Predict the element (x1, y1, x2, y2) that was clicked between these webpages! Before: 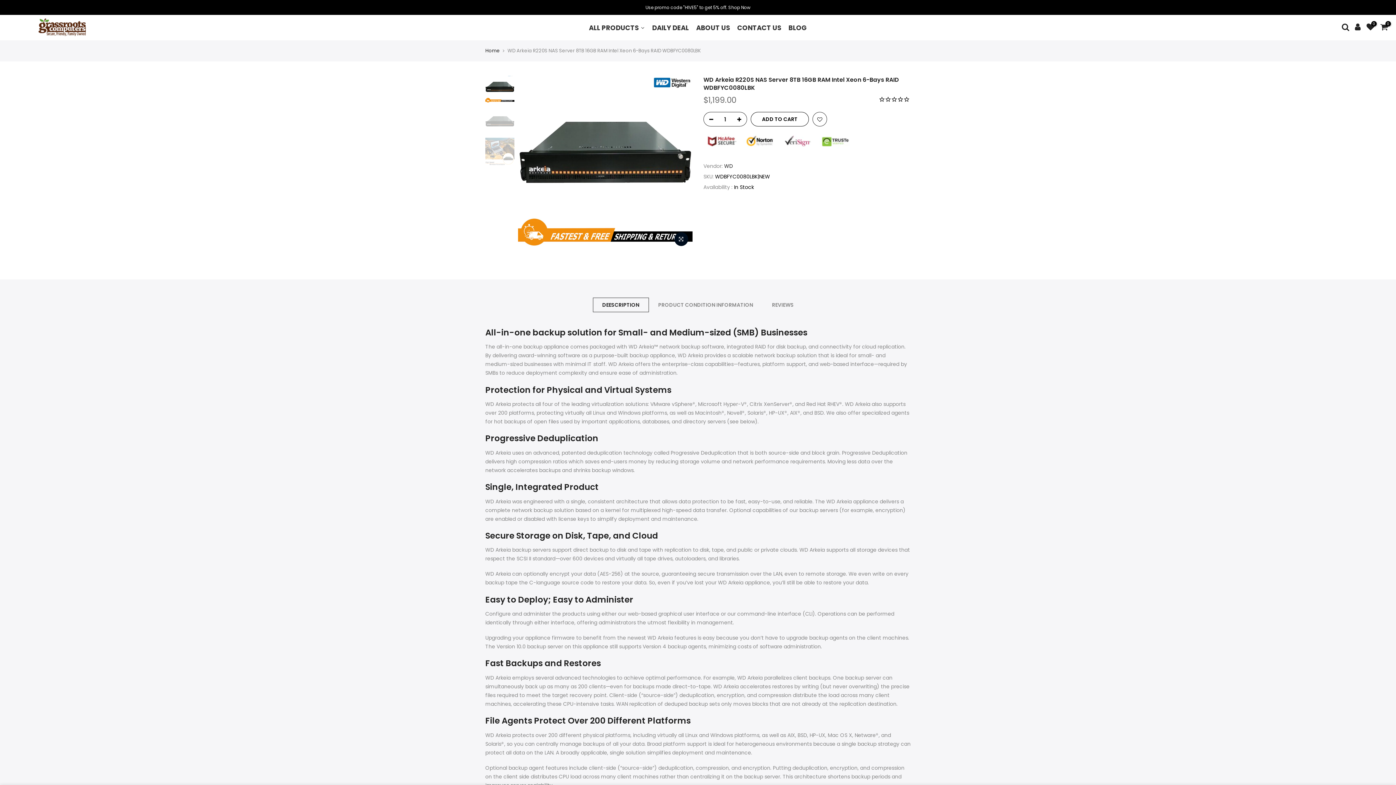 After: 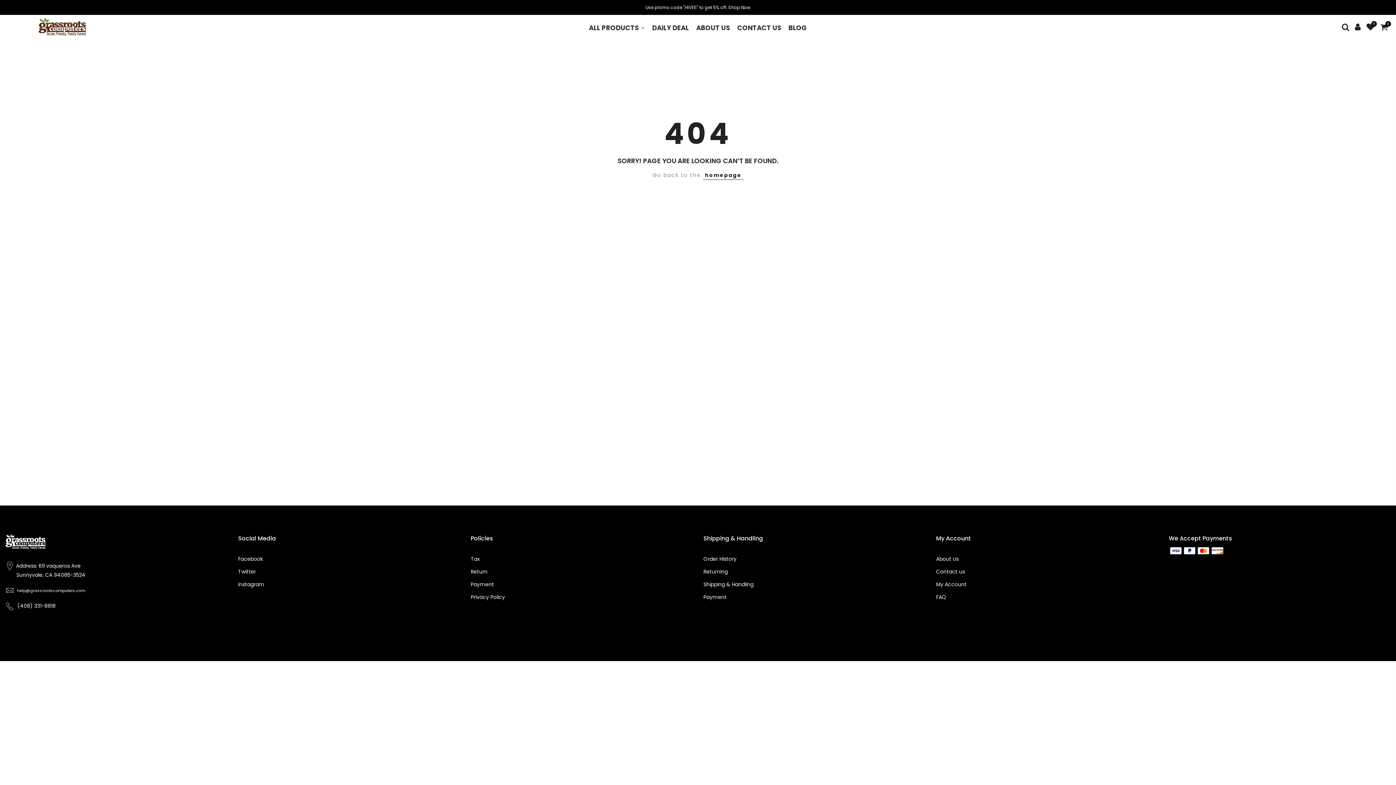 Action: label: Shop Now bbox: (728, 4, 750, 10)